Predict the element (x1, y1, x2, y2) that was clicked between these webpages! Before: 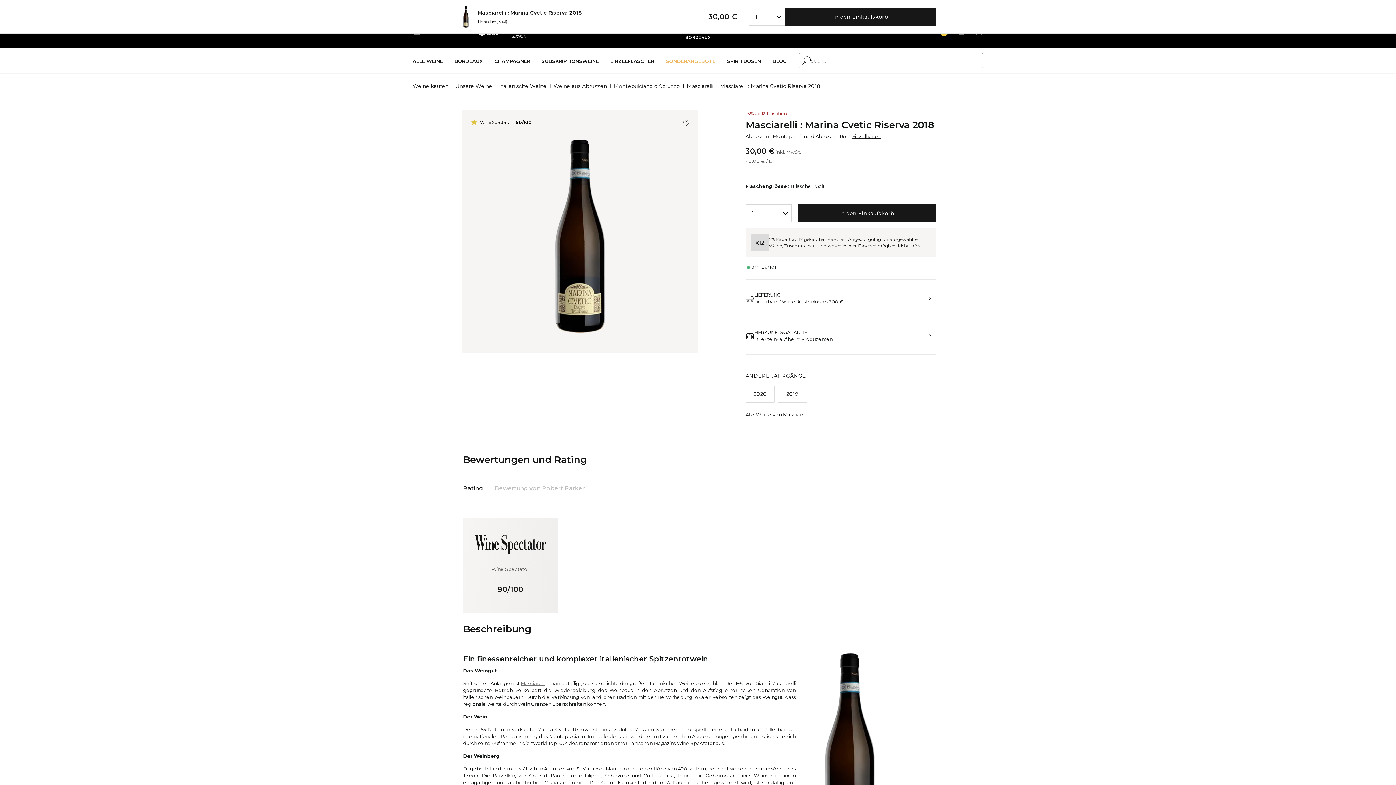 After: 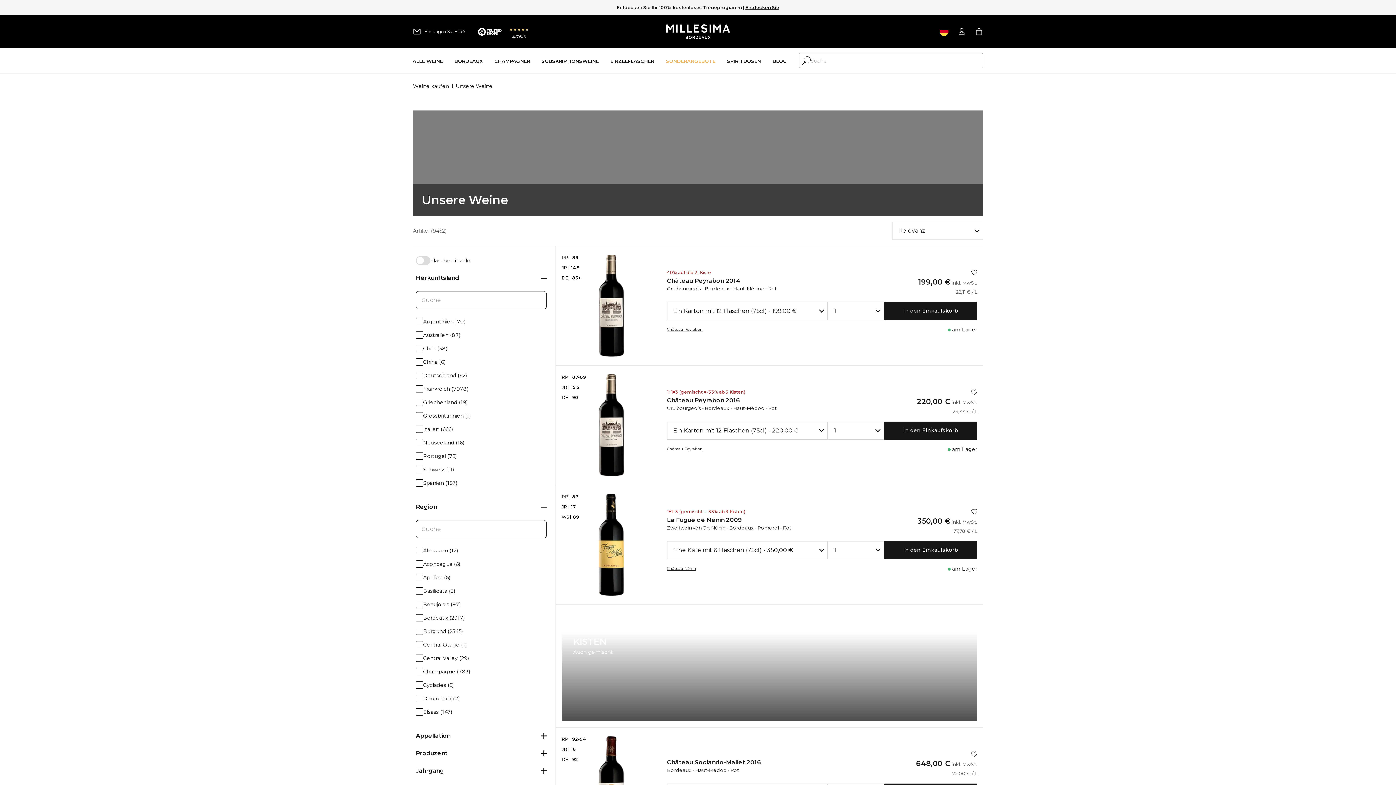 Action: bbox: (412, 47, 442, 74) label: Alle Weine